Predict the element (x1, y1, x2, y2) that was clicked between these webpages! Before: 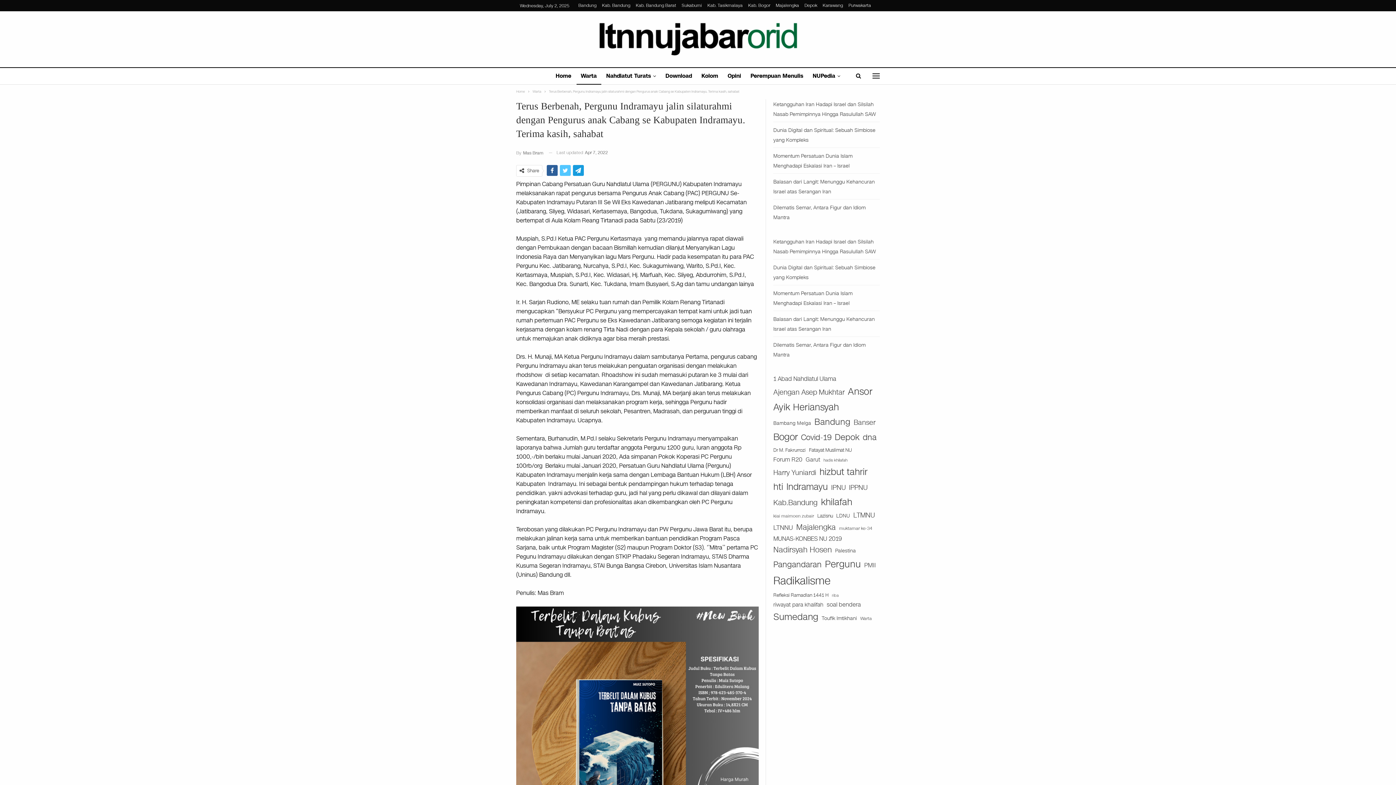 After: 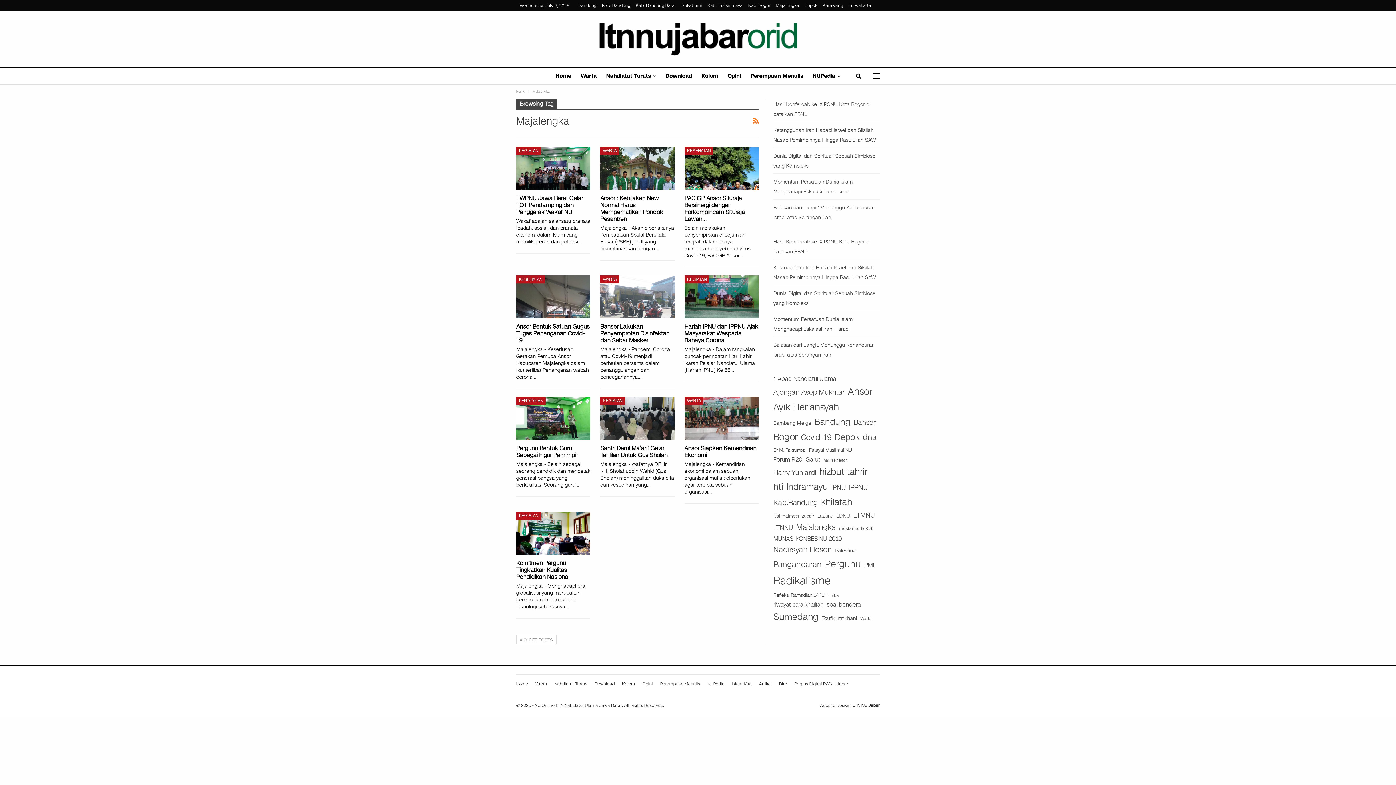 Action: label: Majalengka (94 items) bbox: (796, 521, 836, 534)